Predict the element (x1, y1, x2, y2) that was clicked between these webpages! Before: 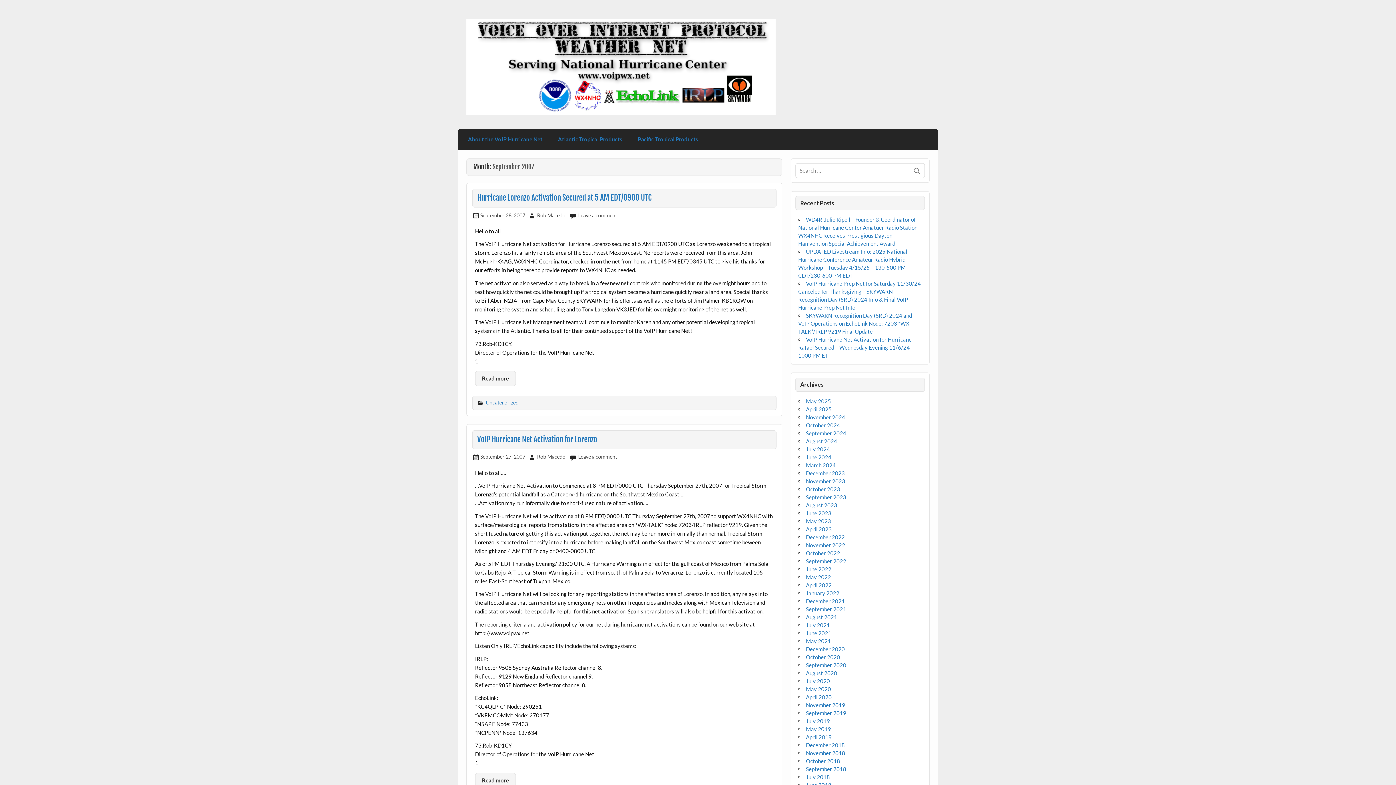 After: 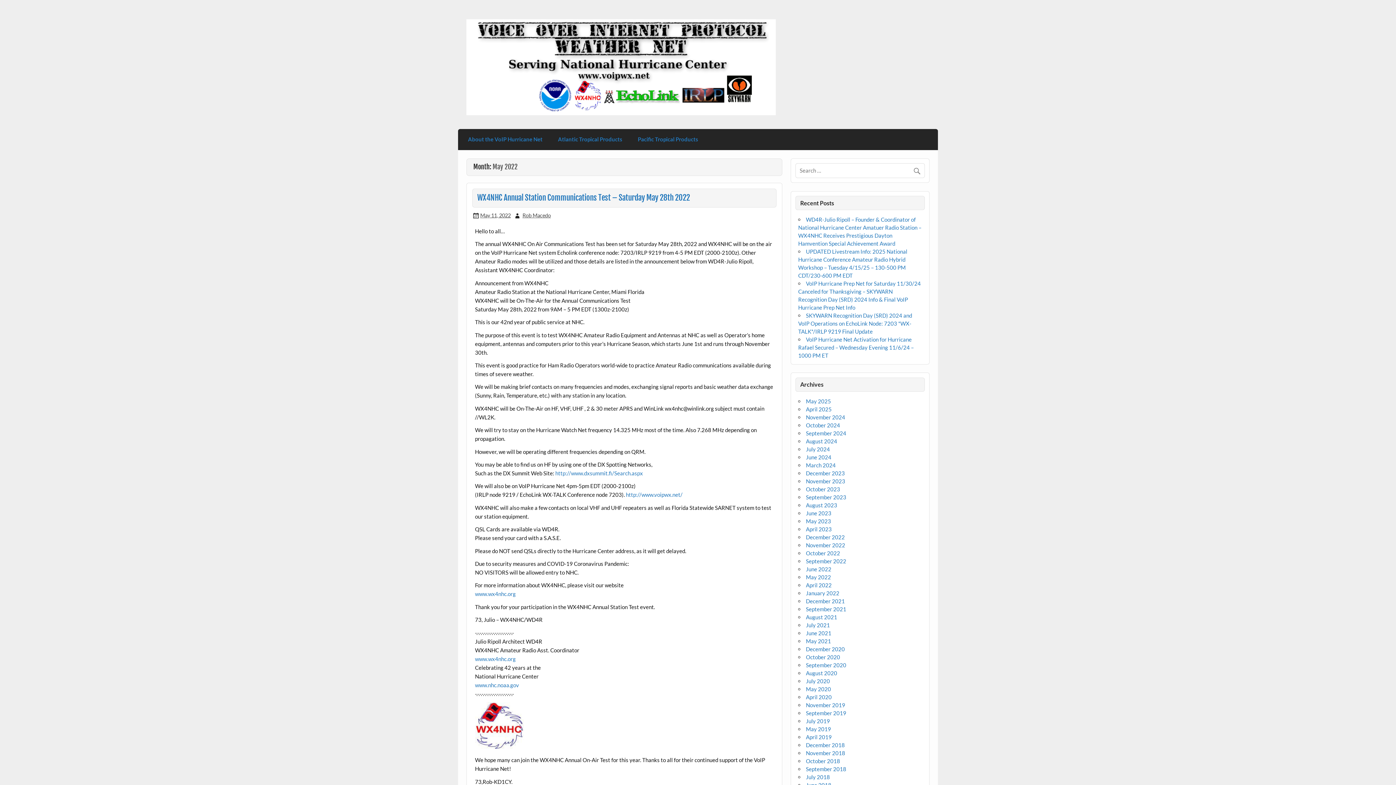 Action: label: May 2022 bbox: (806, 574, 831, 580)